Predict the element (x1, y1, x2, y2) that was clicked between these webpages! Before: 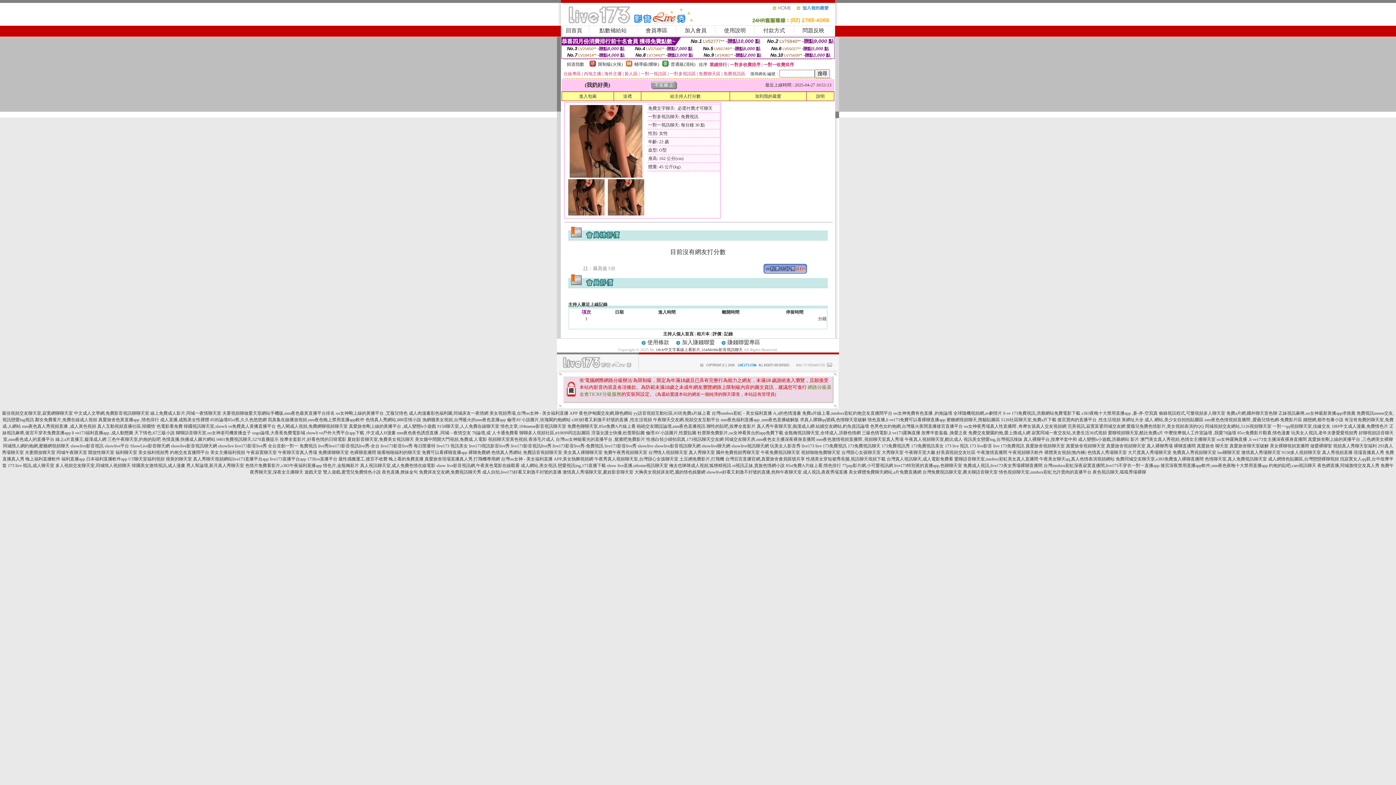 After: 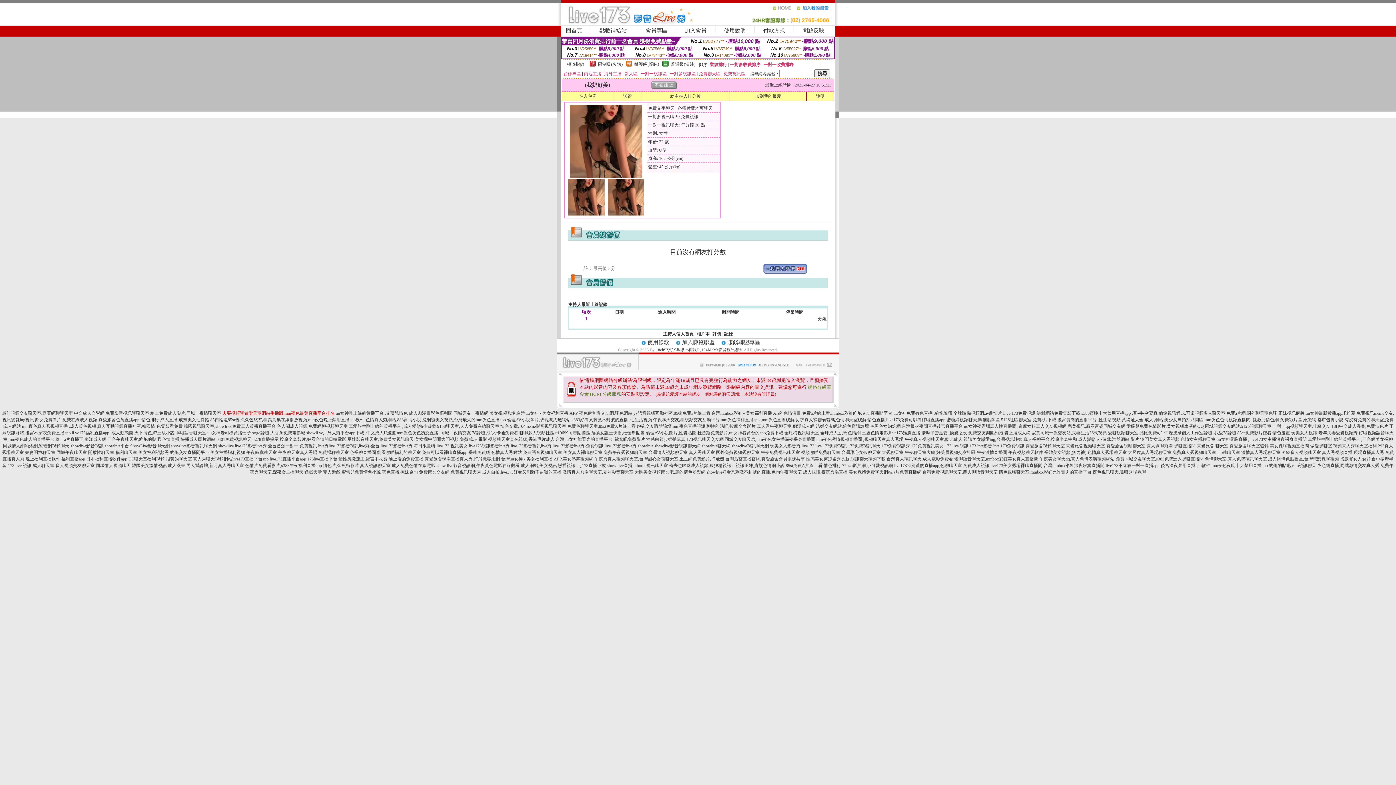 Action: bbox: (222, 410, 334, 416) label: 夫要視頻聊做愛天室網站手機版,mm夜色最黃直播平台排名